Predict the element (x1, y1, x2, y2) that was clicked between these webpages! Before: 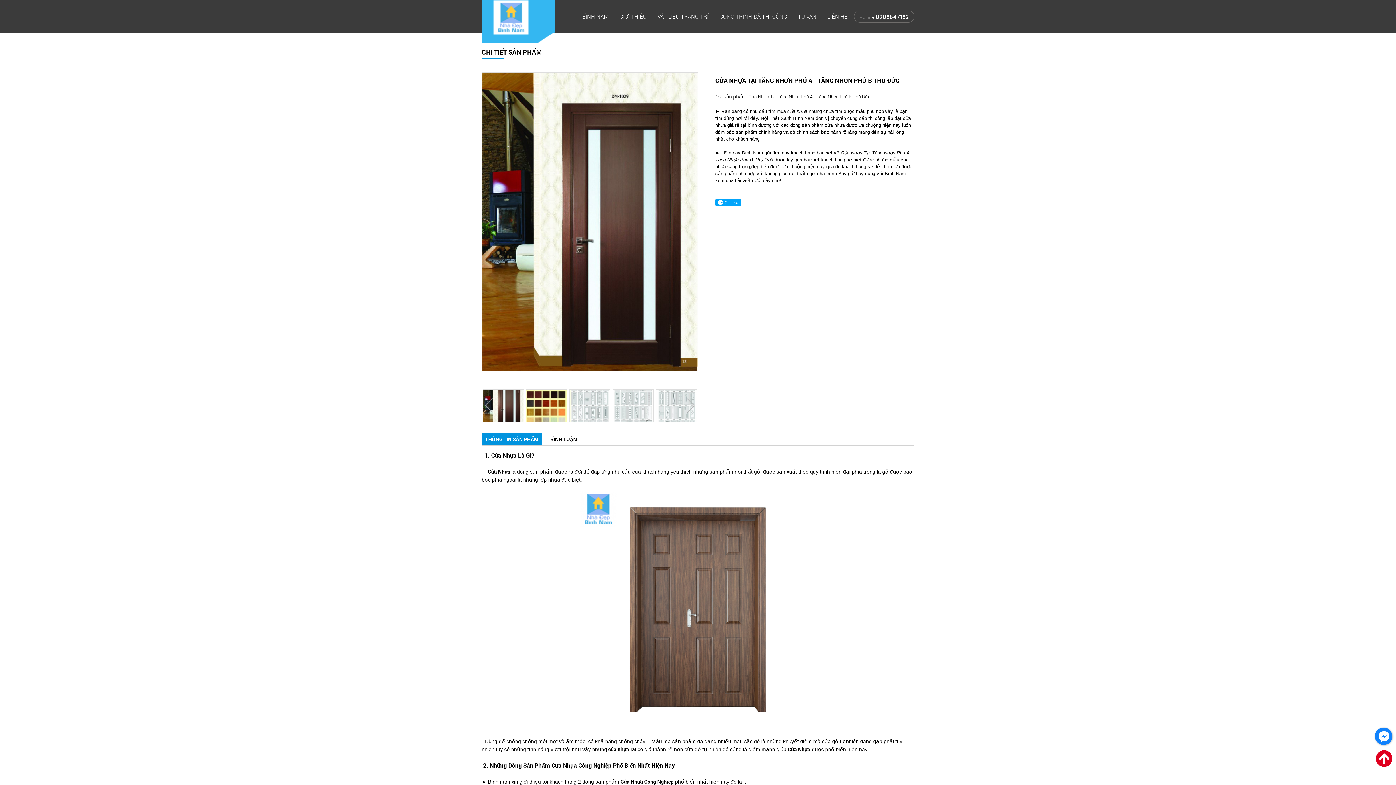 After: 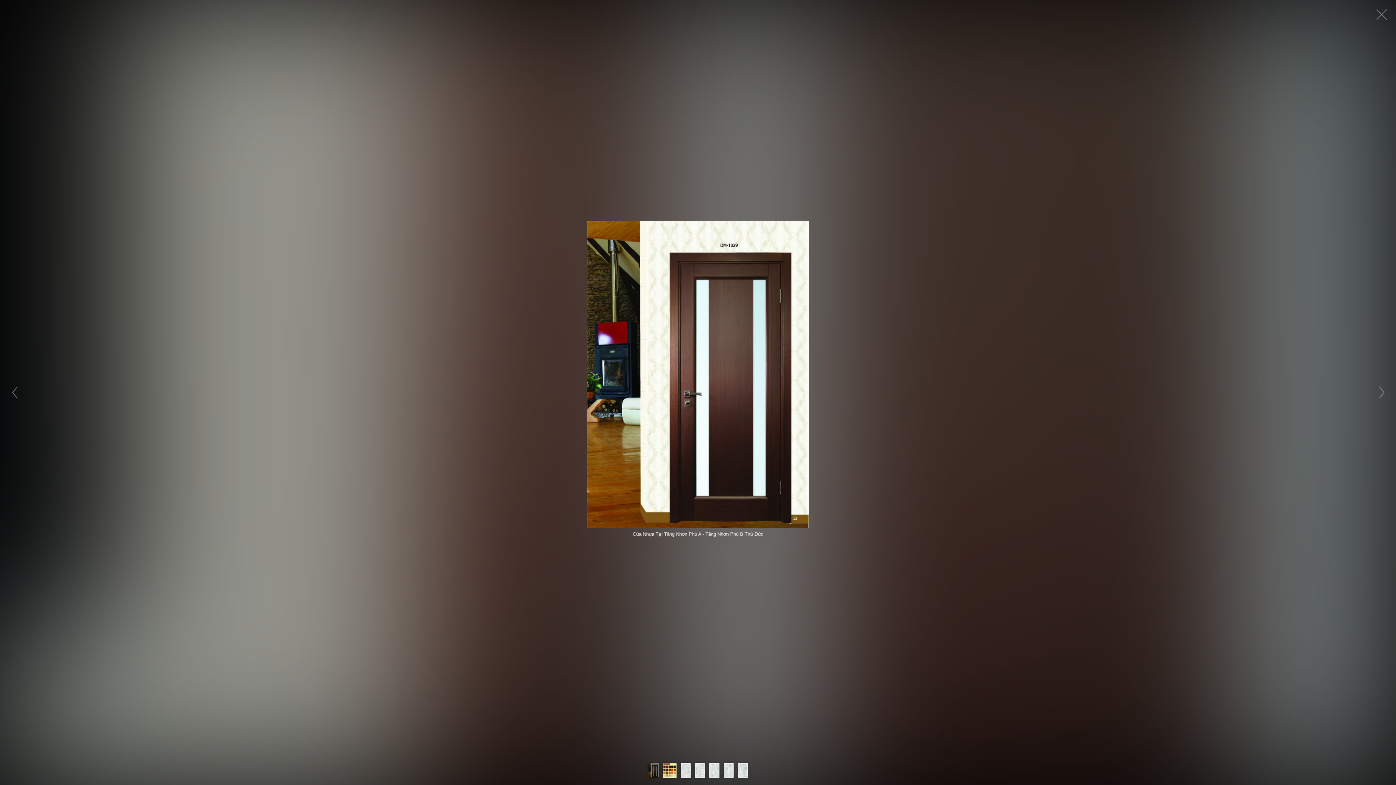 Action: bbox: (482, 72, 697, 371)